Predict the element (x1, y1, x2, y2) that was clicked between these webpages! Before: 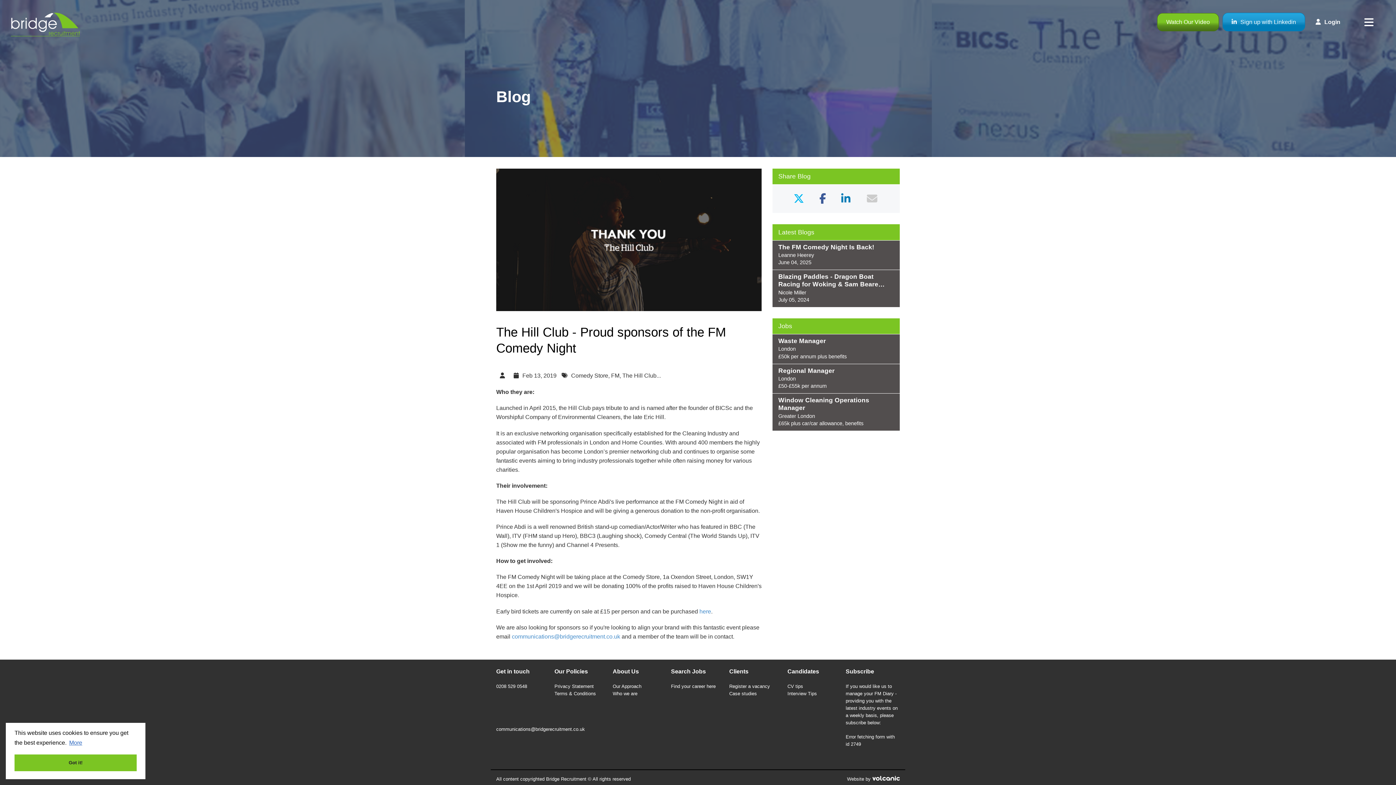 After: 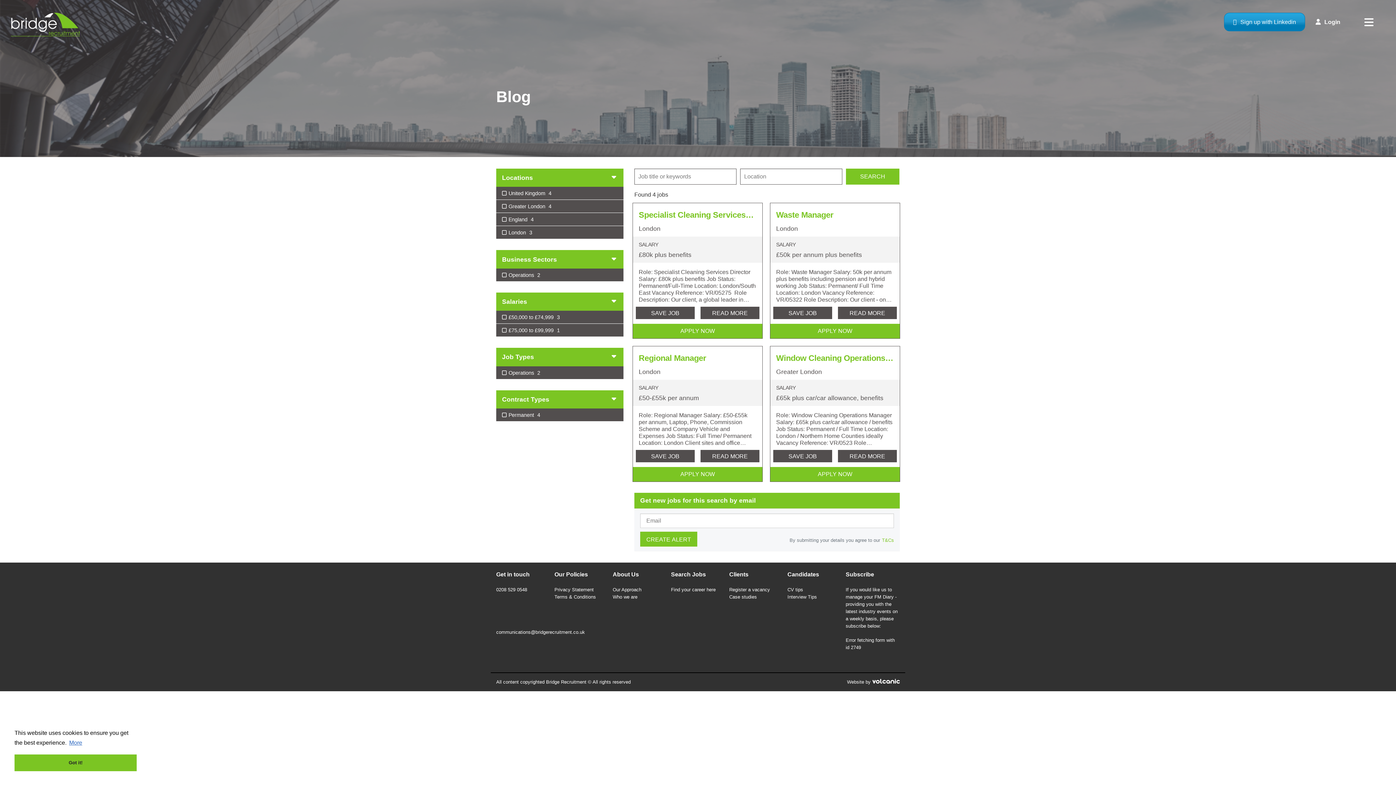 Action: bbox: (671, 684, 715, 689) label: Find your career here